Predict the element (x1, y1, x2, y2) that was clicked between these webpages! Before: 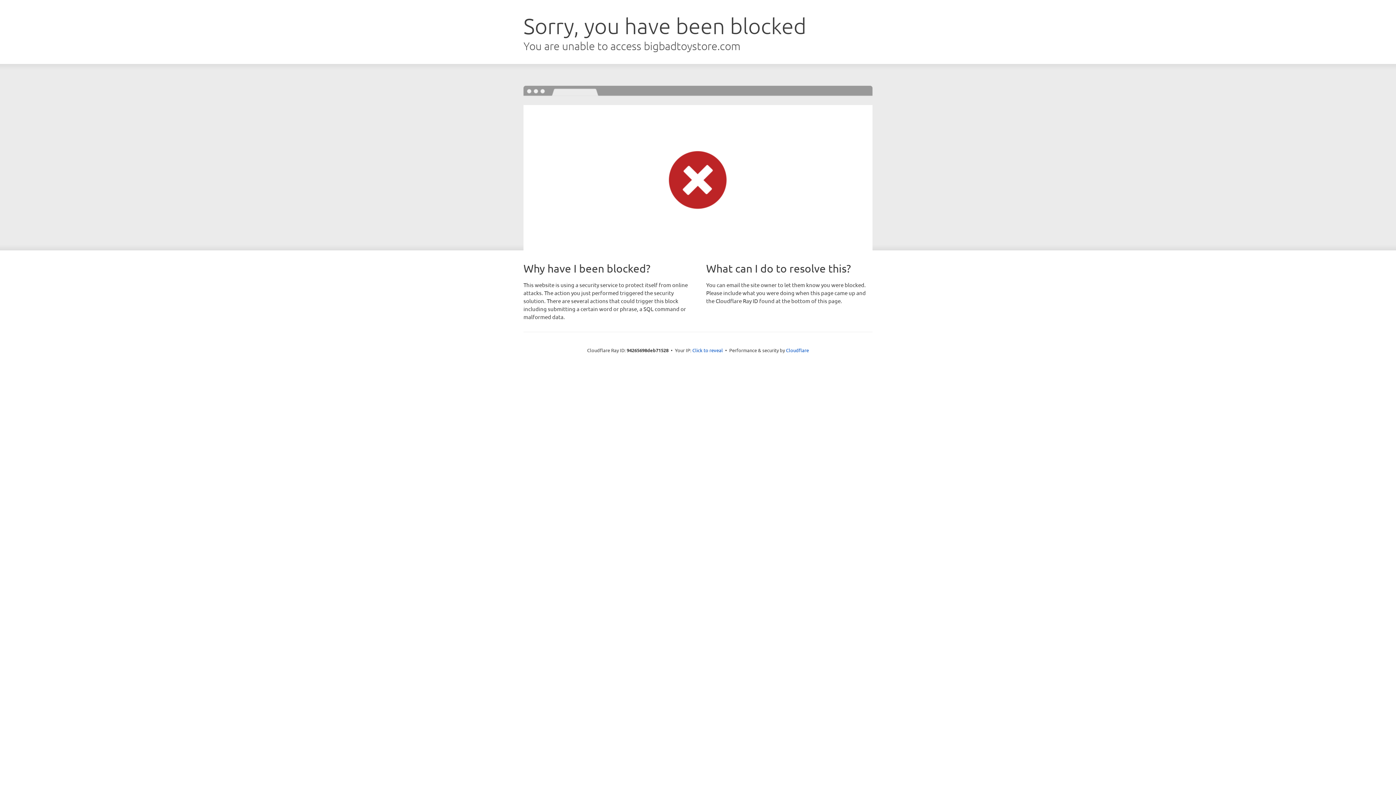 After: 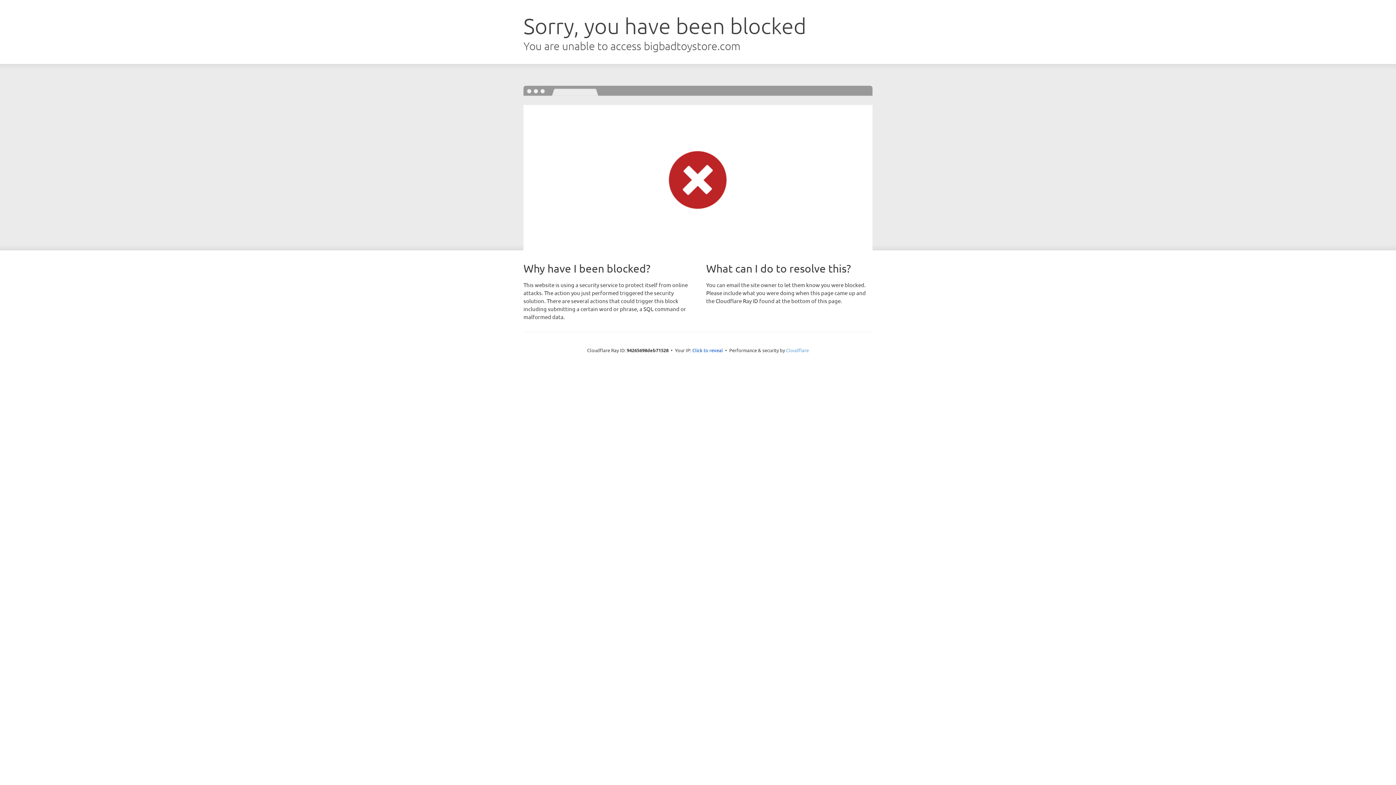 Action: label: Cloudflare bbox: (786, 347, 809, 353)